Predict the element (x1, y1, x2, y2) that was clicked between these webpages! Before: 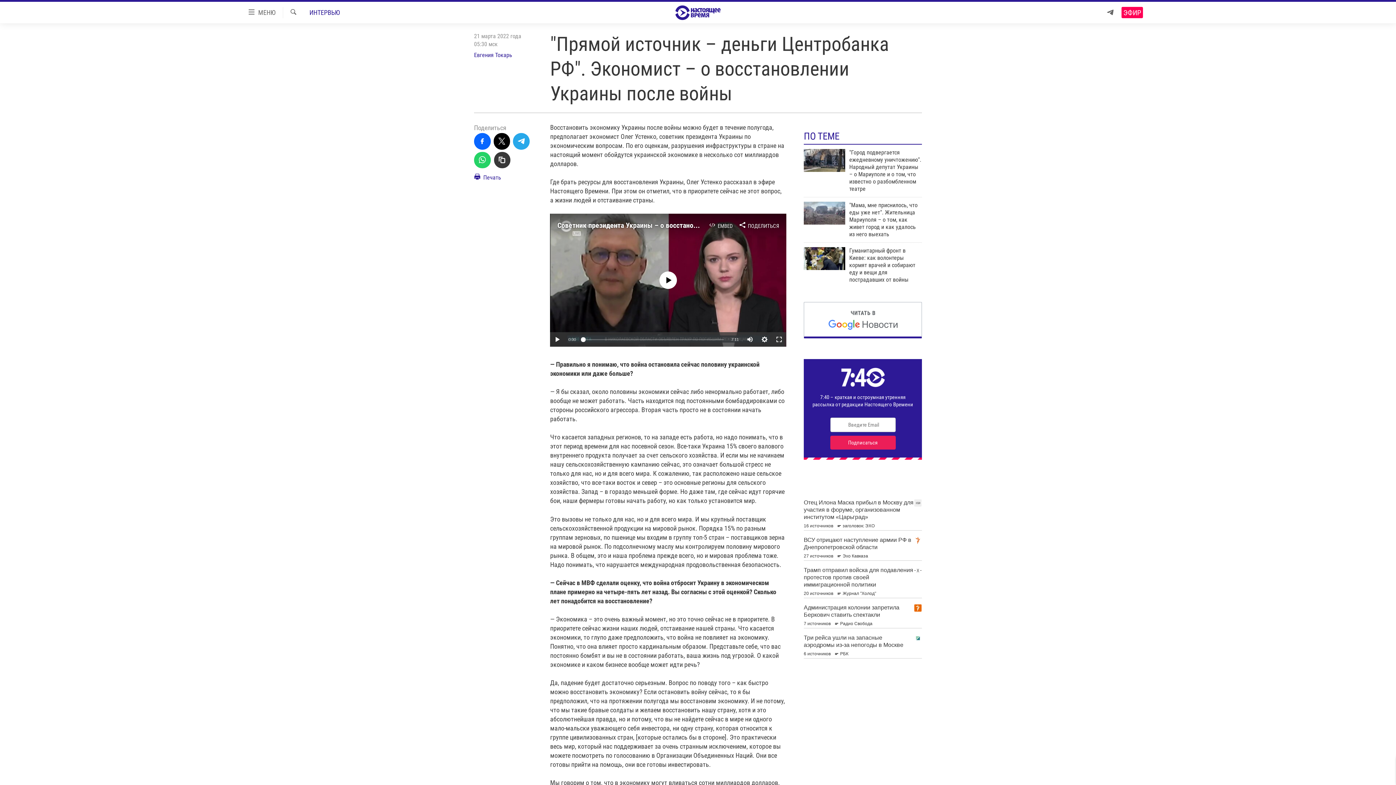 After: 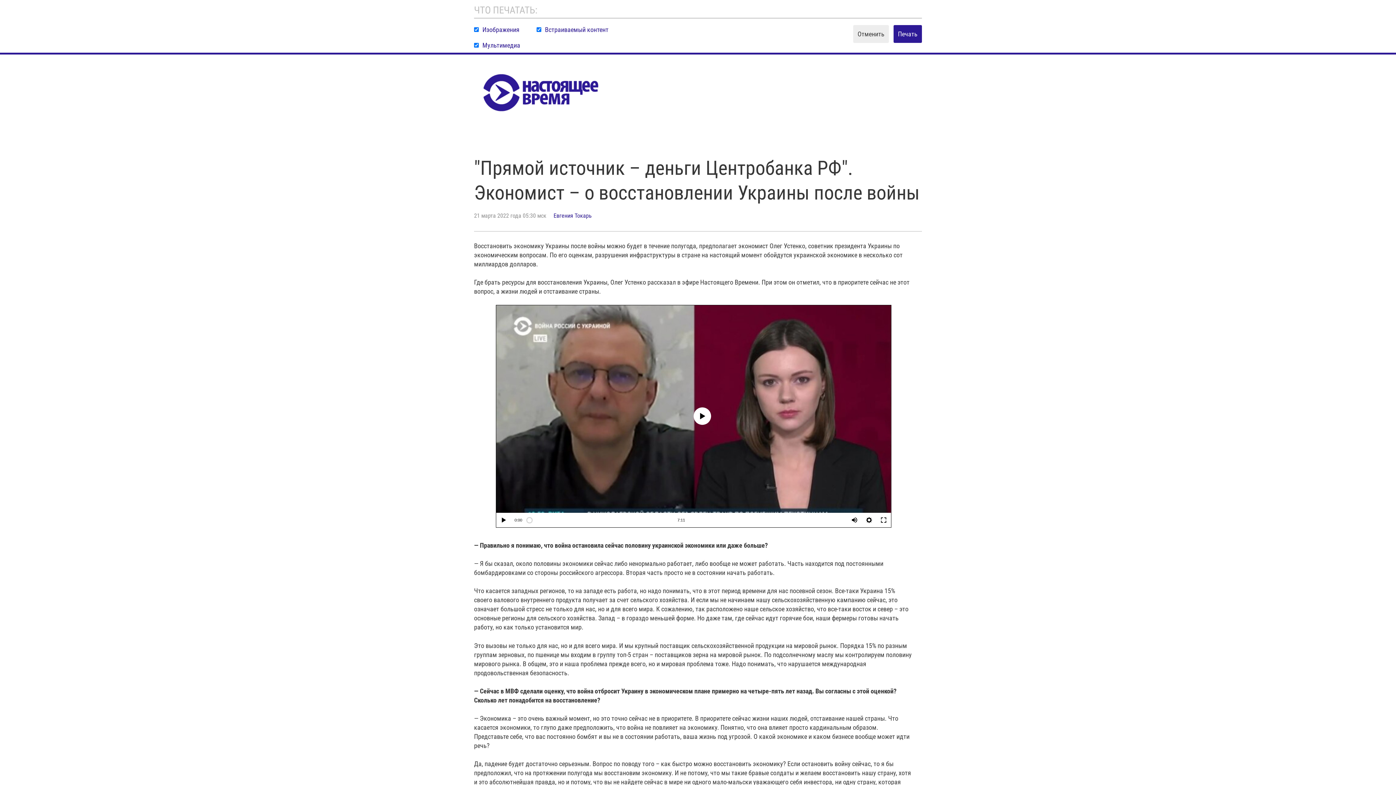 Action: bbox: (474, 172, 501, 186) label:  Печать